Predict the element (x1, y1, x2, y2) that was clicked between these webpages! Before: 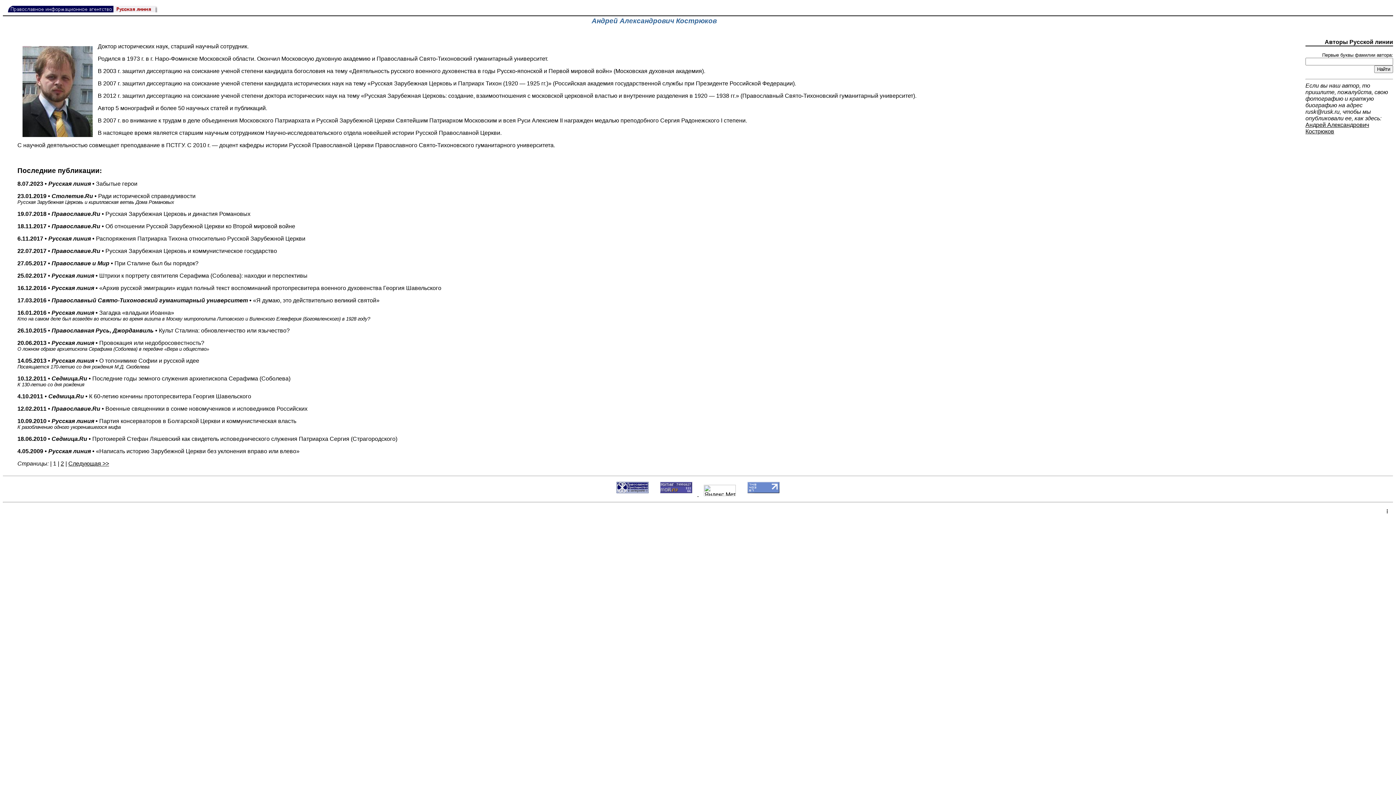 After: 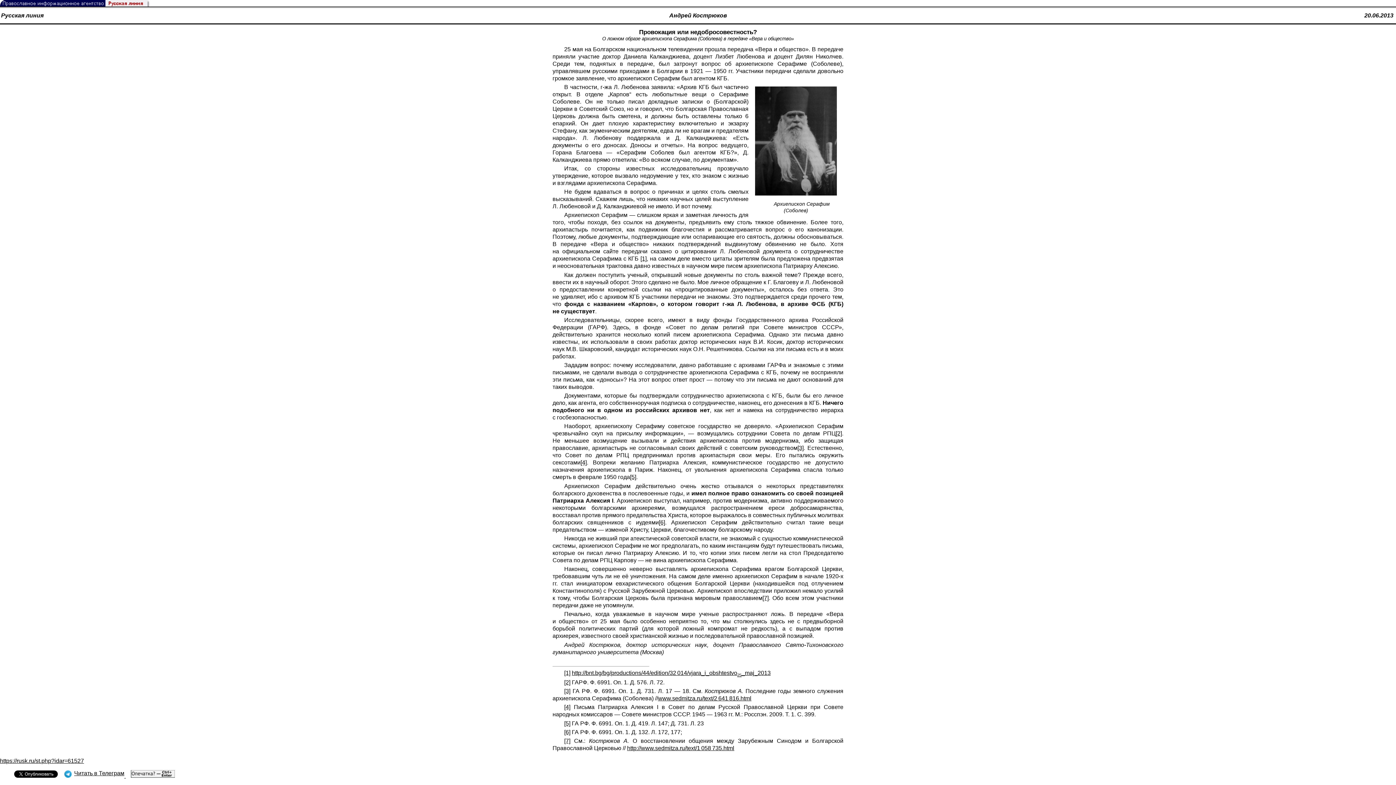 Action: bbox: (17, 340, 209, 352) label: 20.06.2013 • Русская линия • Провокация или недобросовестность?
О ложном образе архиепископа Серафима (Соболева) в передаче «Вера и общество»